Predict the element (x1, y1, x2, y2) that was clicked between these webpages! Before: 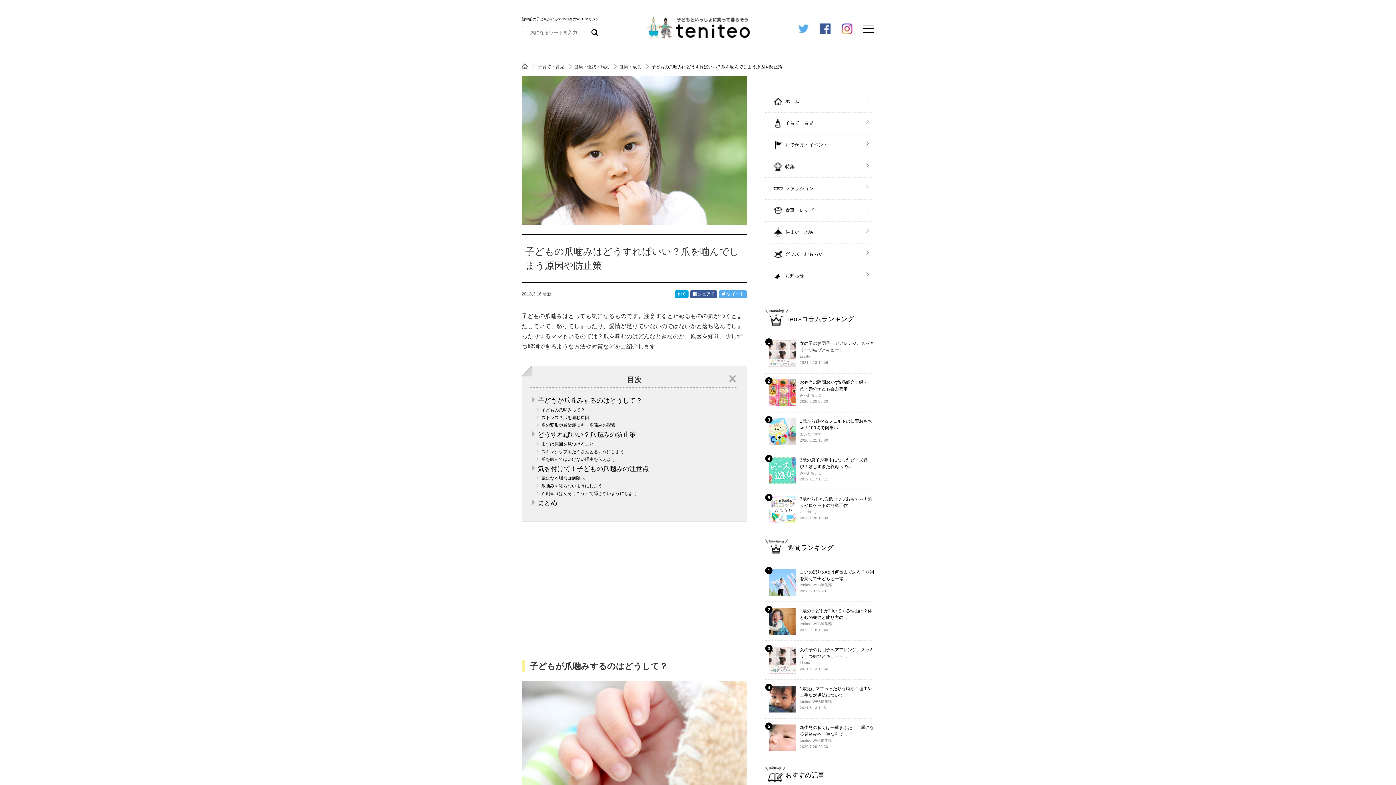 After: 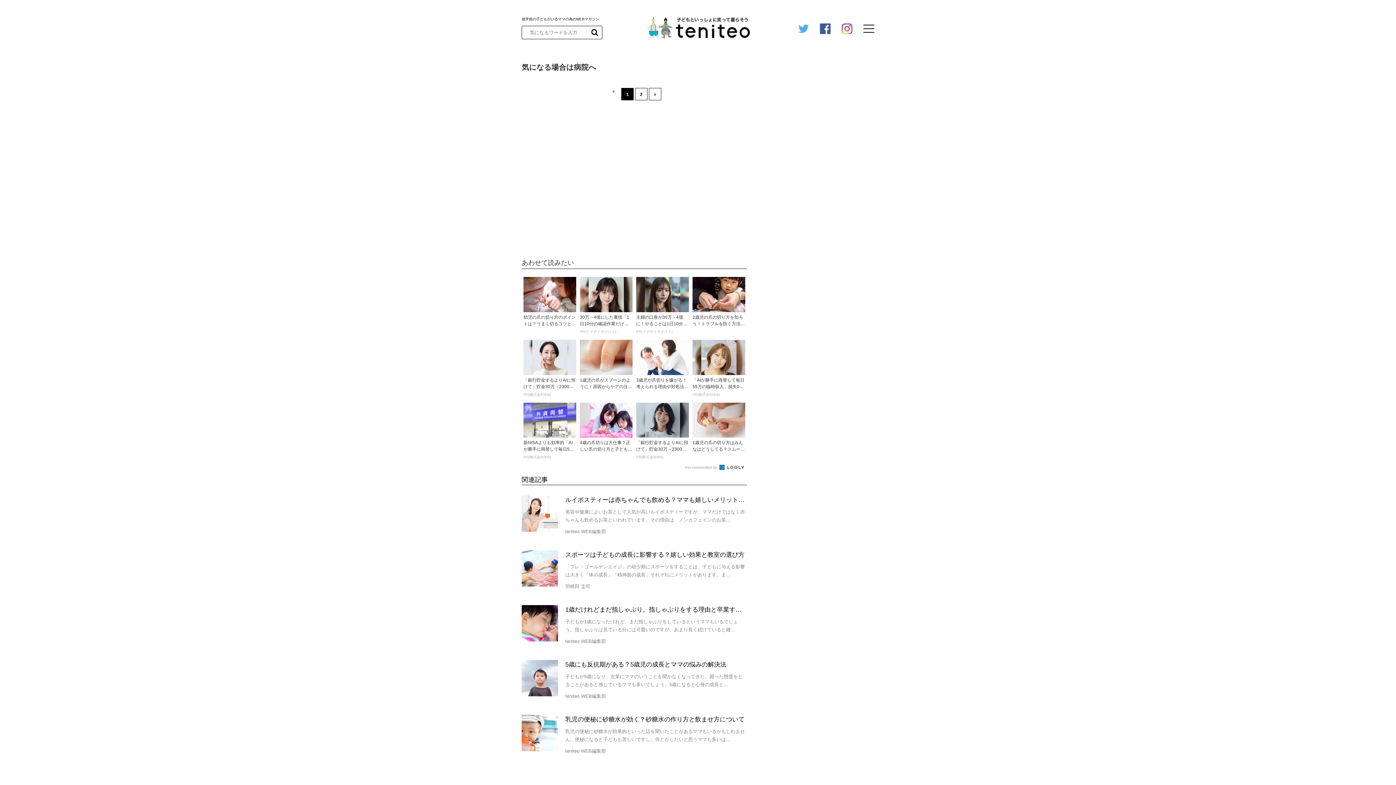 Action: label: 気になる場合は病院へ bbox: (541, 476, 585, 481)